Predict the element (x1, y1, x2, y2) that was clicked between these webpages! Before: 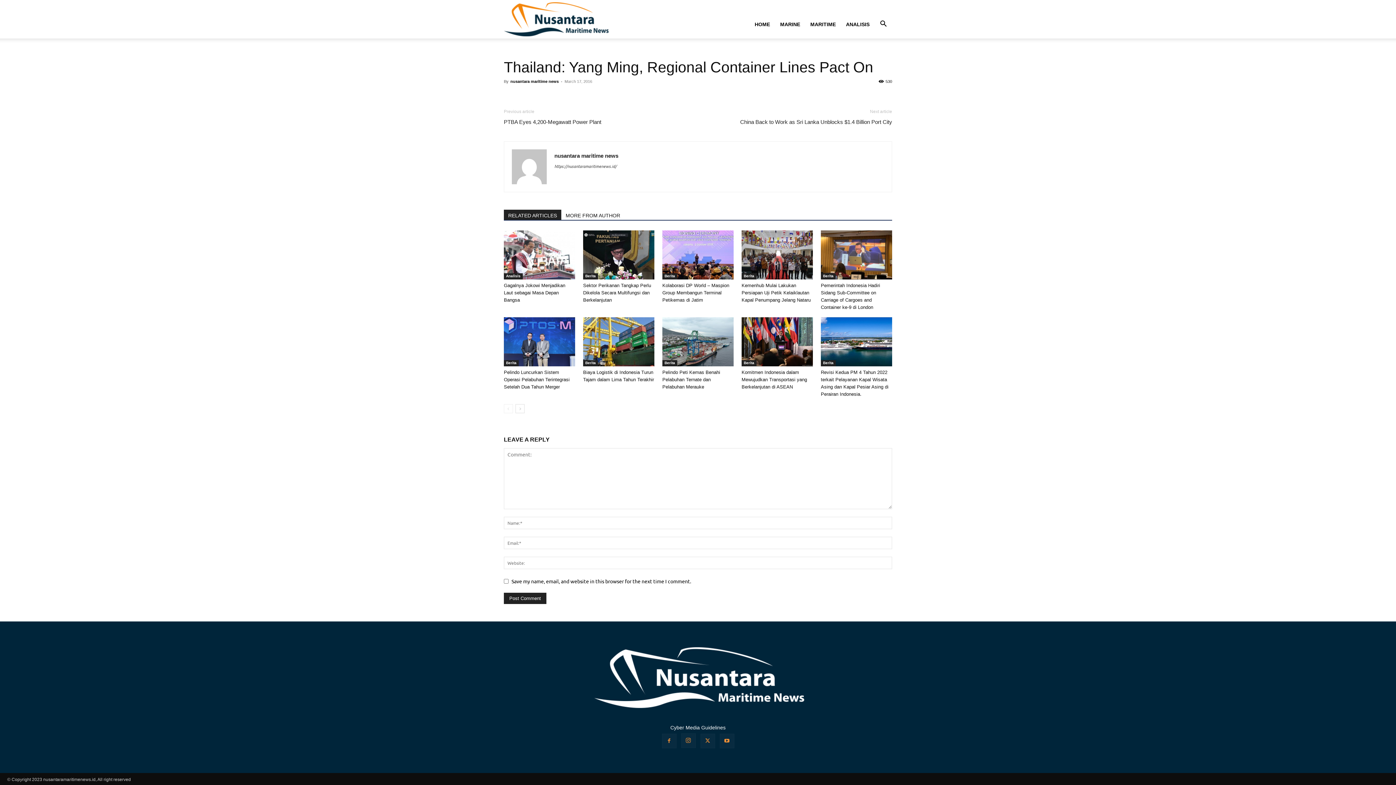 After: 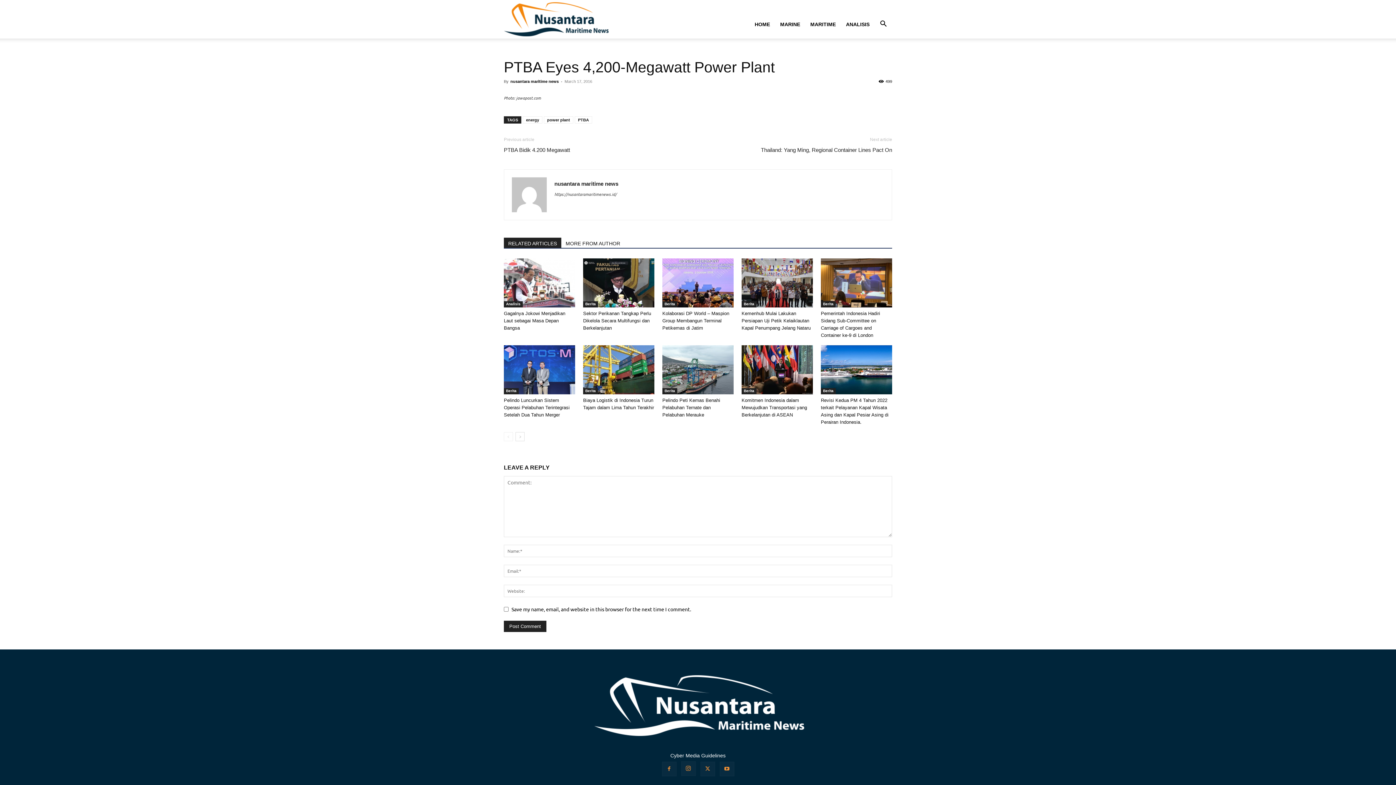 Action: bbox: (504, 118, 601, 125) label: PTBA Eyes 4,200-Megawatt Power Plant